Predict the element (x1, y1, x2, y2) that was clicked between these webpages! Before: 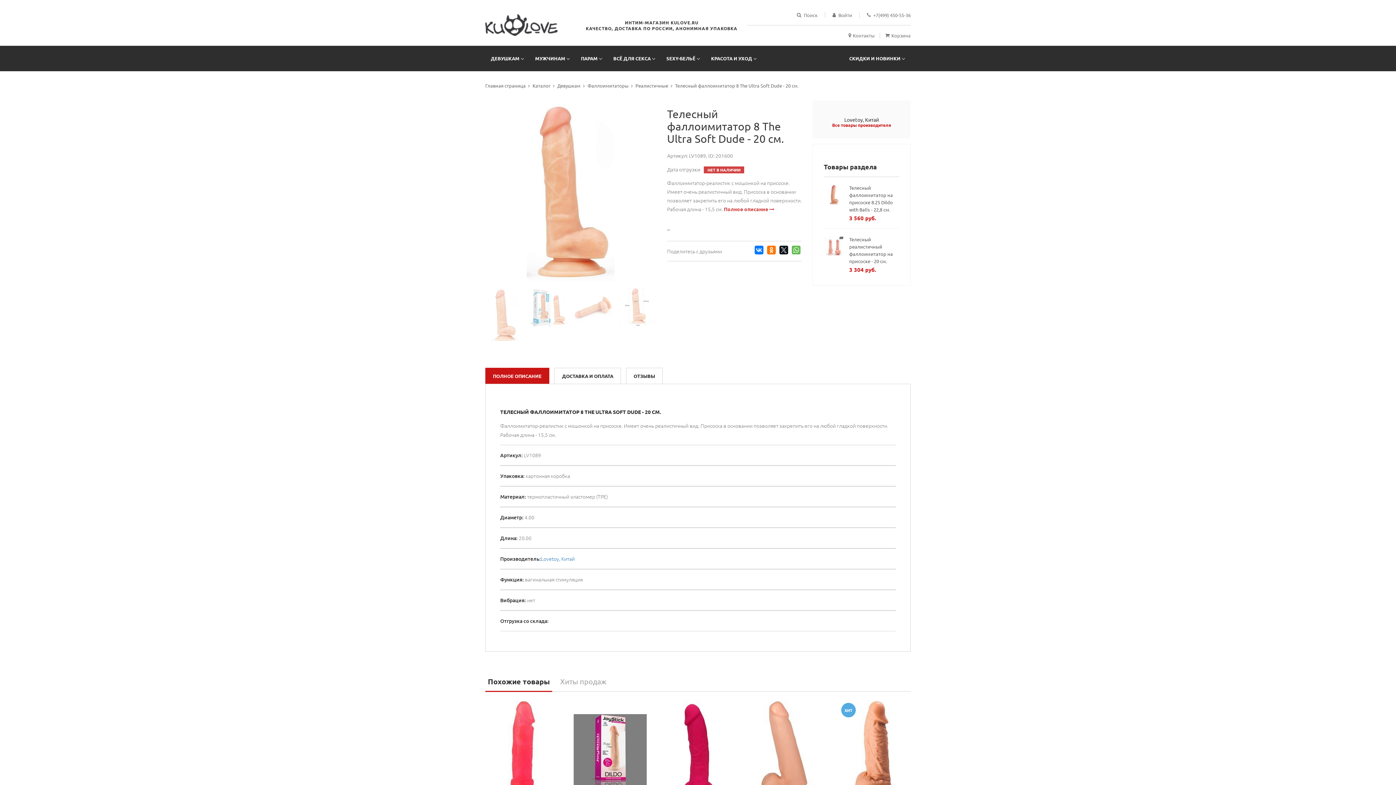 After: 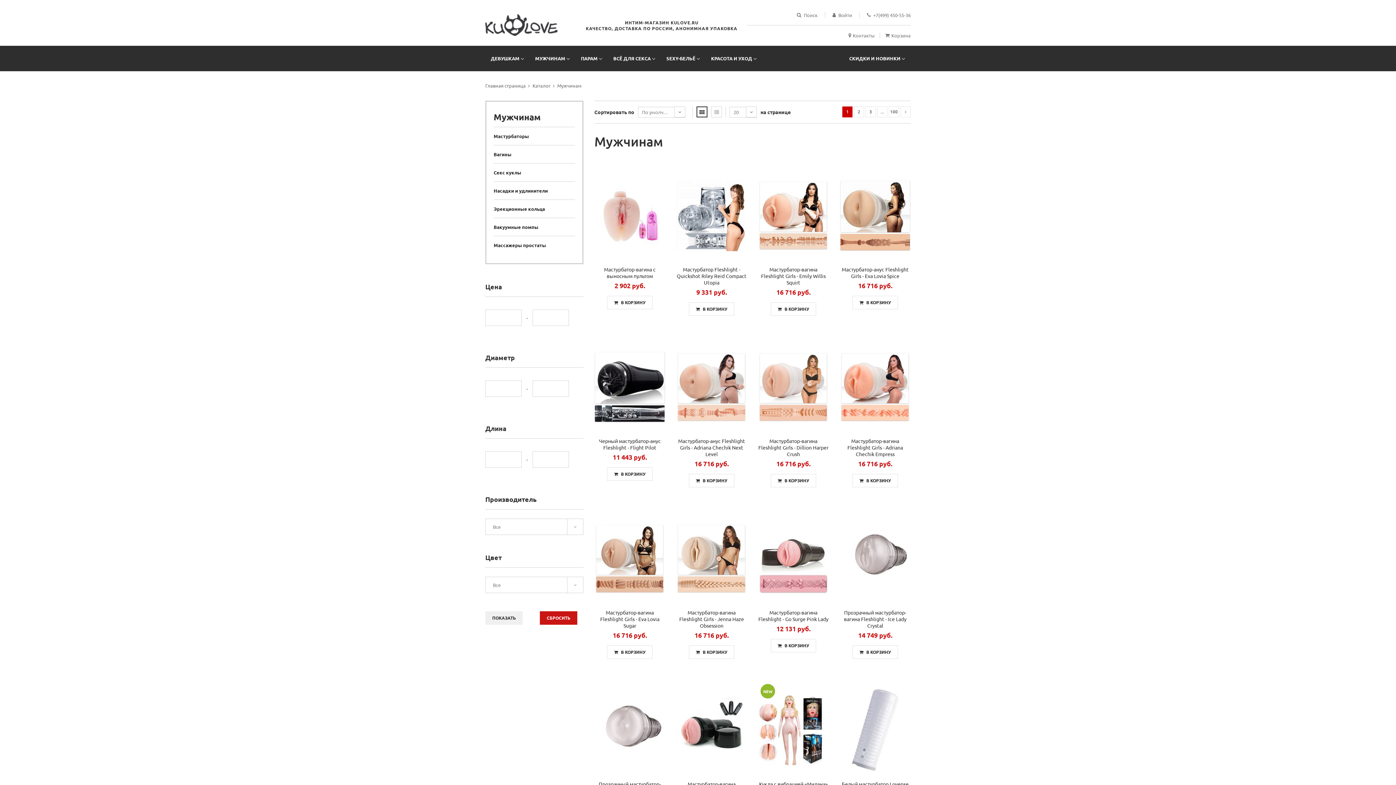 Action: label: МУЖЧИНАМ bbox: (535, 45, 565, 71)